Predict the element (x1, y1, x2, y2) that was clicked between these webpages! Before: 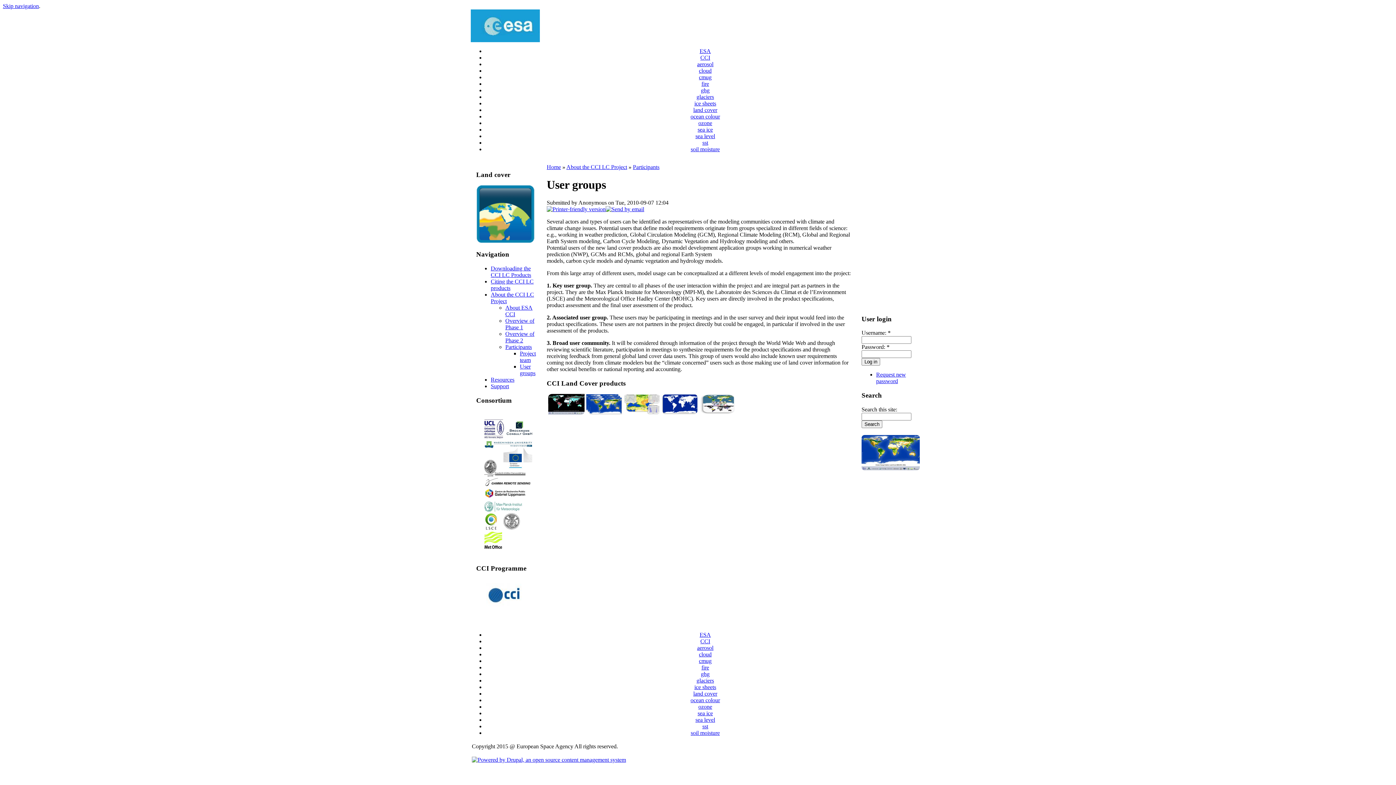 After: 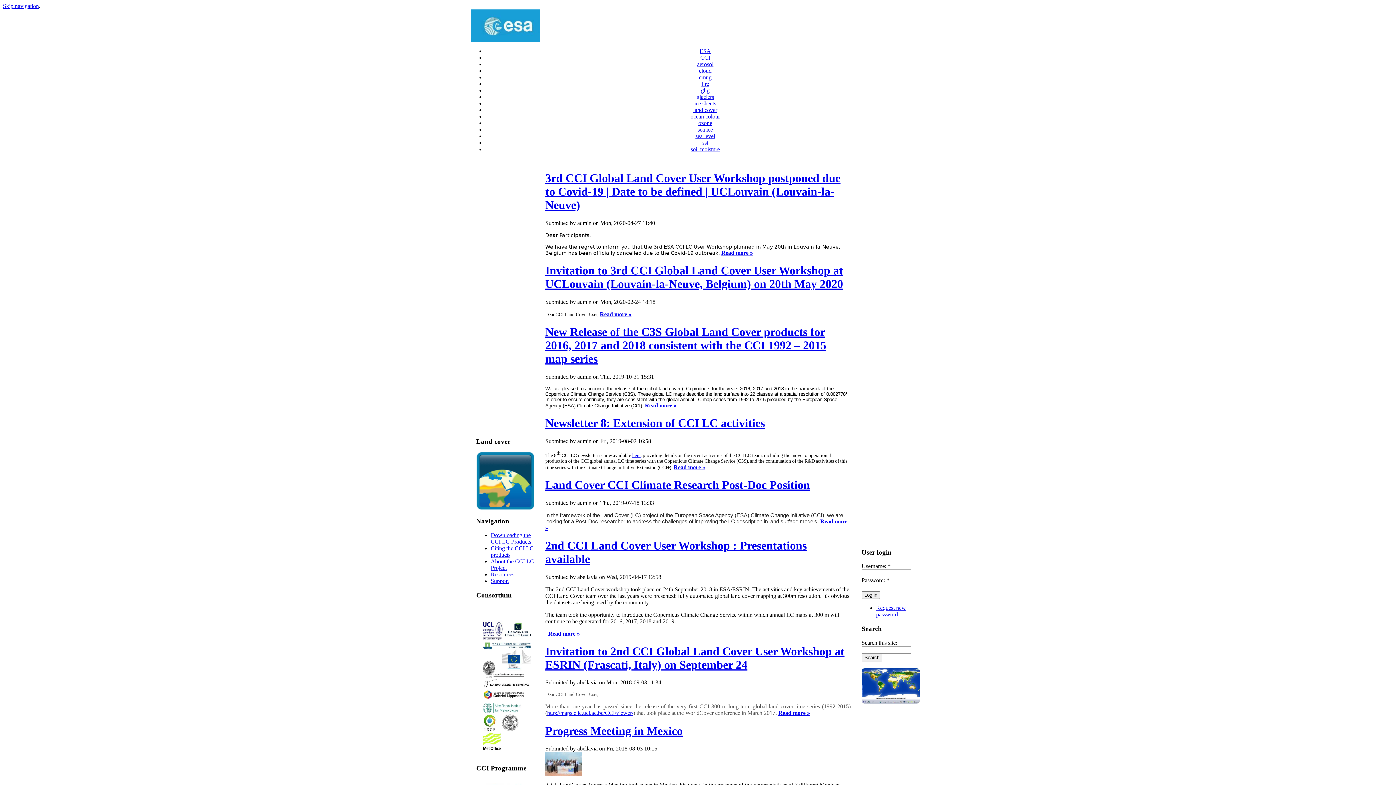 Action: bbox: (693, 106, 717, 113) label: land cover